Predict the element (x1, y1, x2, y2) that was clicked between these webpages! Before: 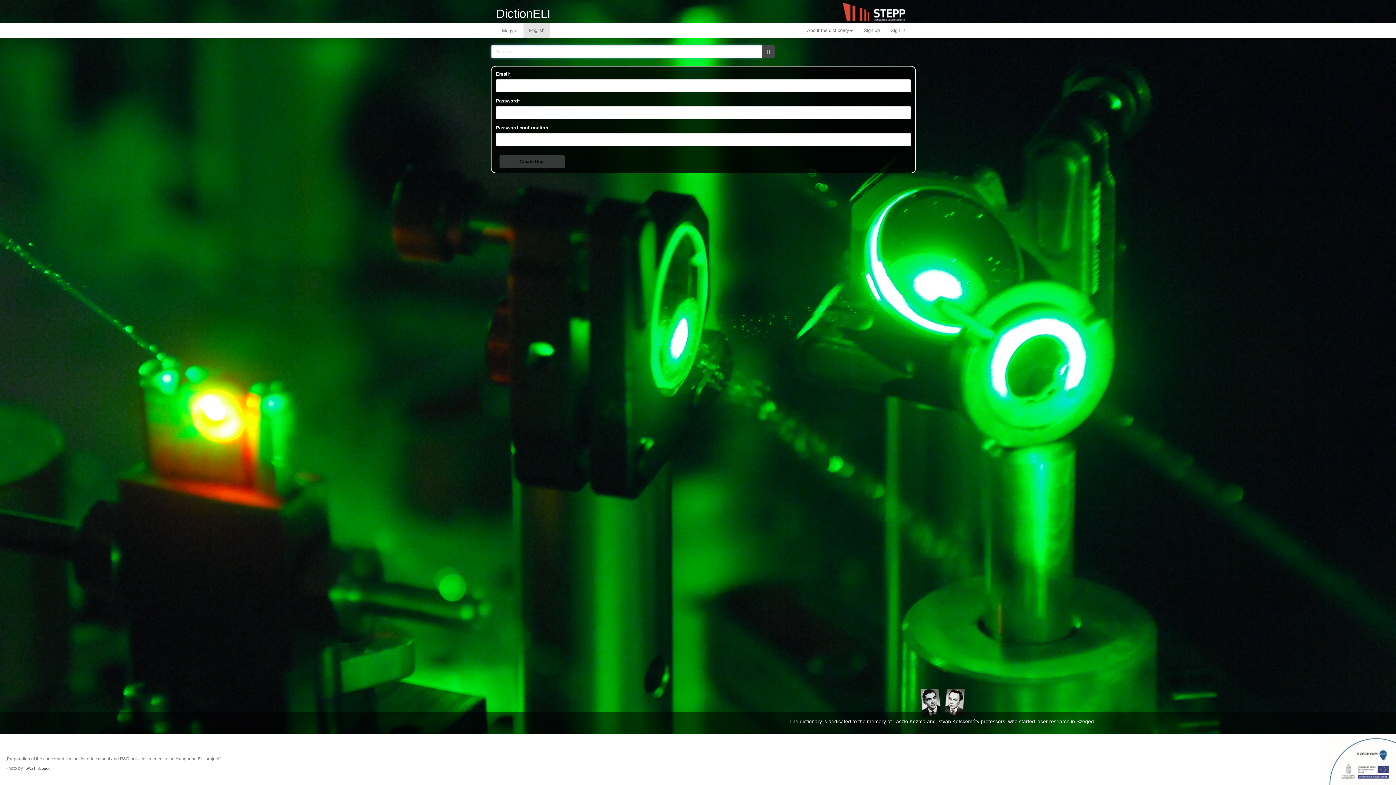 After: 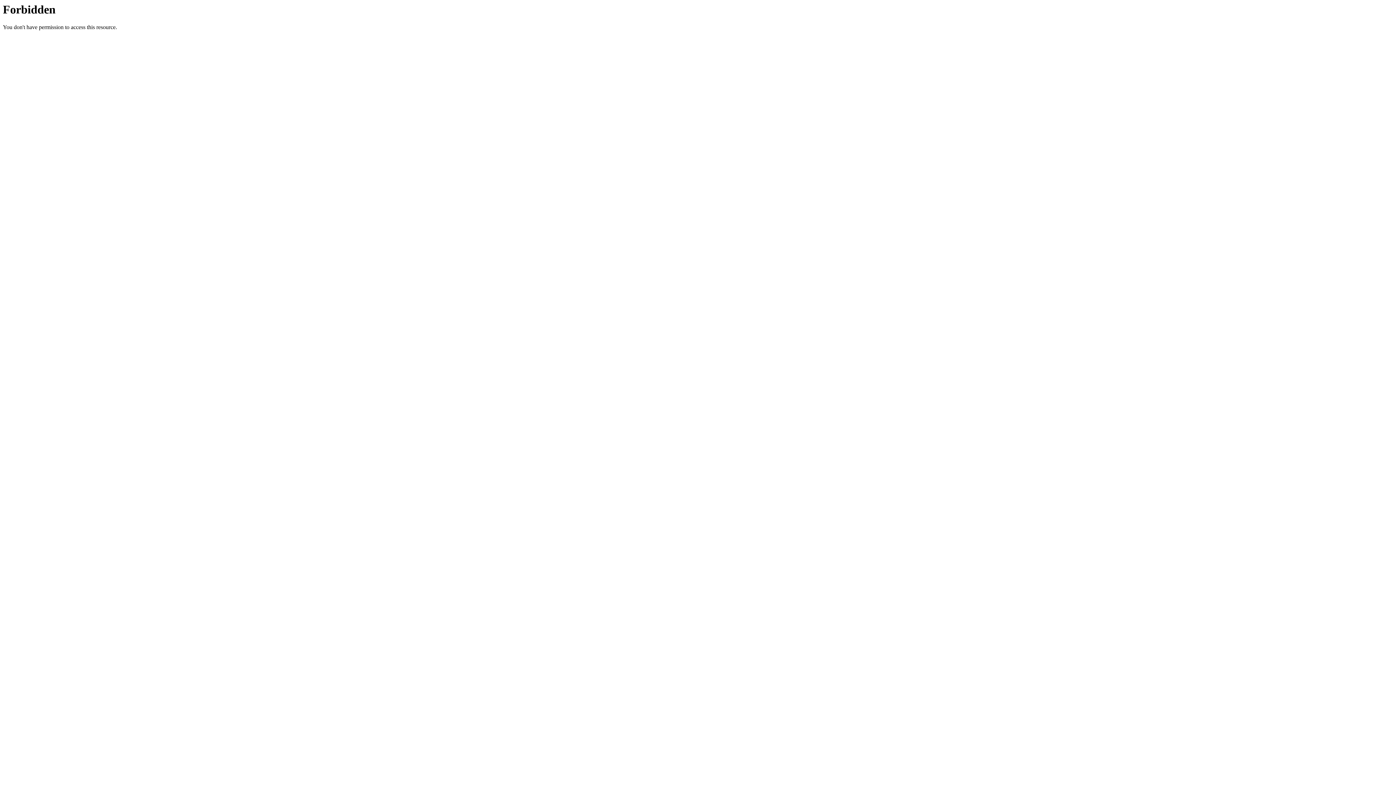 Action: bbox: (703, 0, 905, 22)